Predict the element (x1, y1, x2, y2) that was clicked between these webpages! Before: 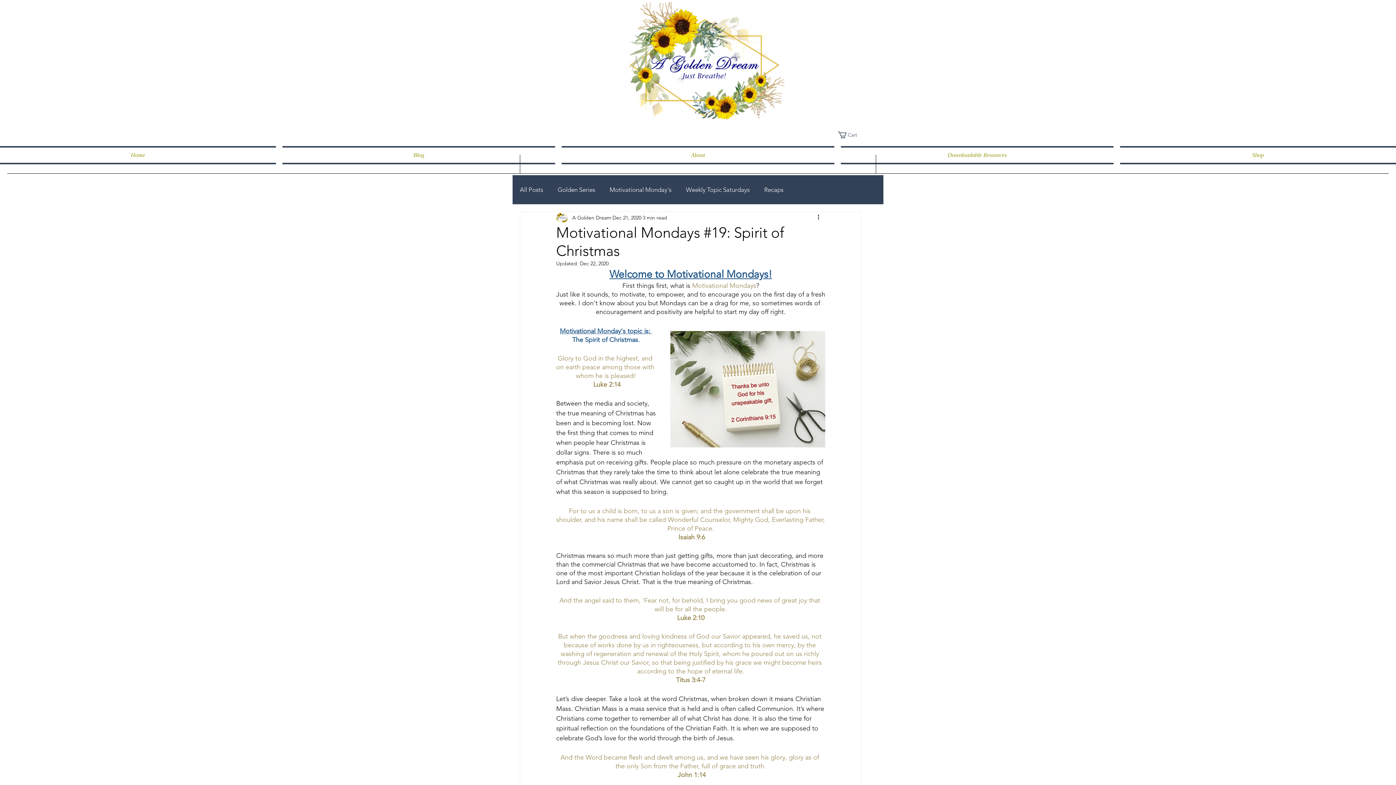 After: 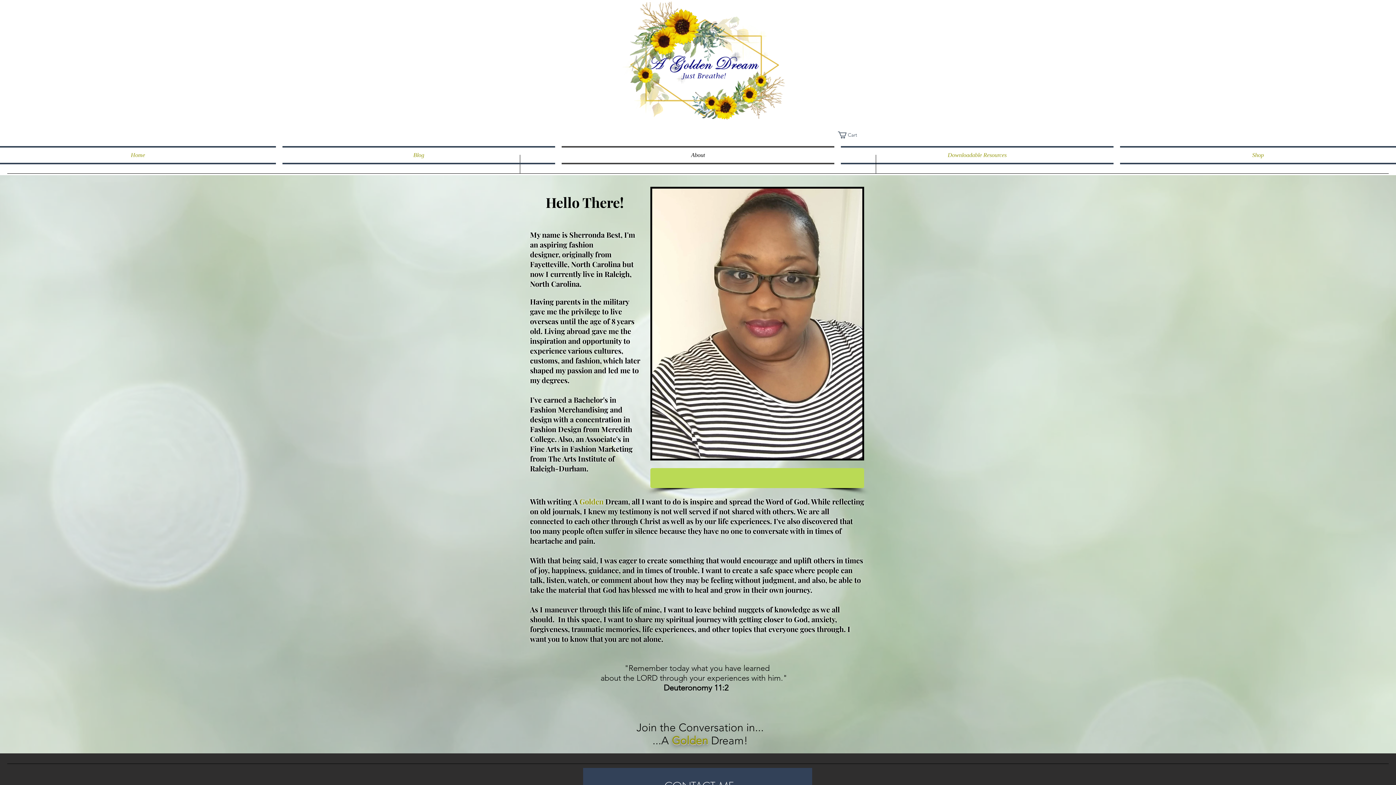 Action: label: About bbox: (558, 146, 837, 164)